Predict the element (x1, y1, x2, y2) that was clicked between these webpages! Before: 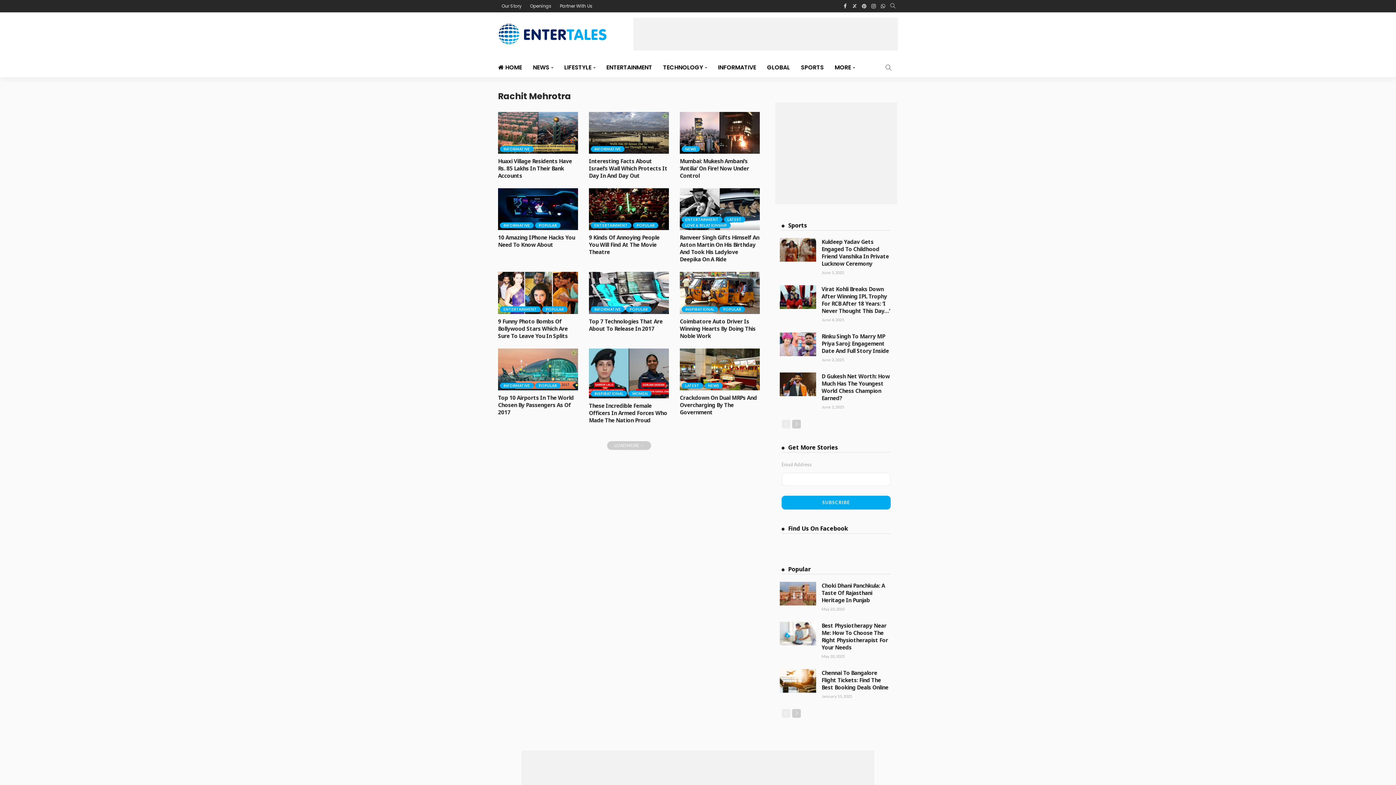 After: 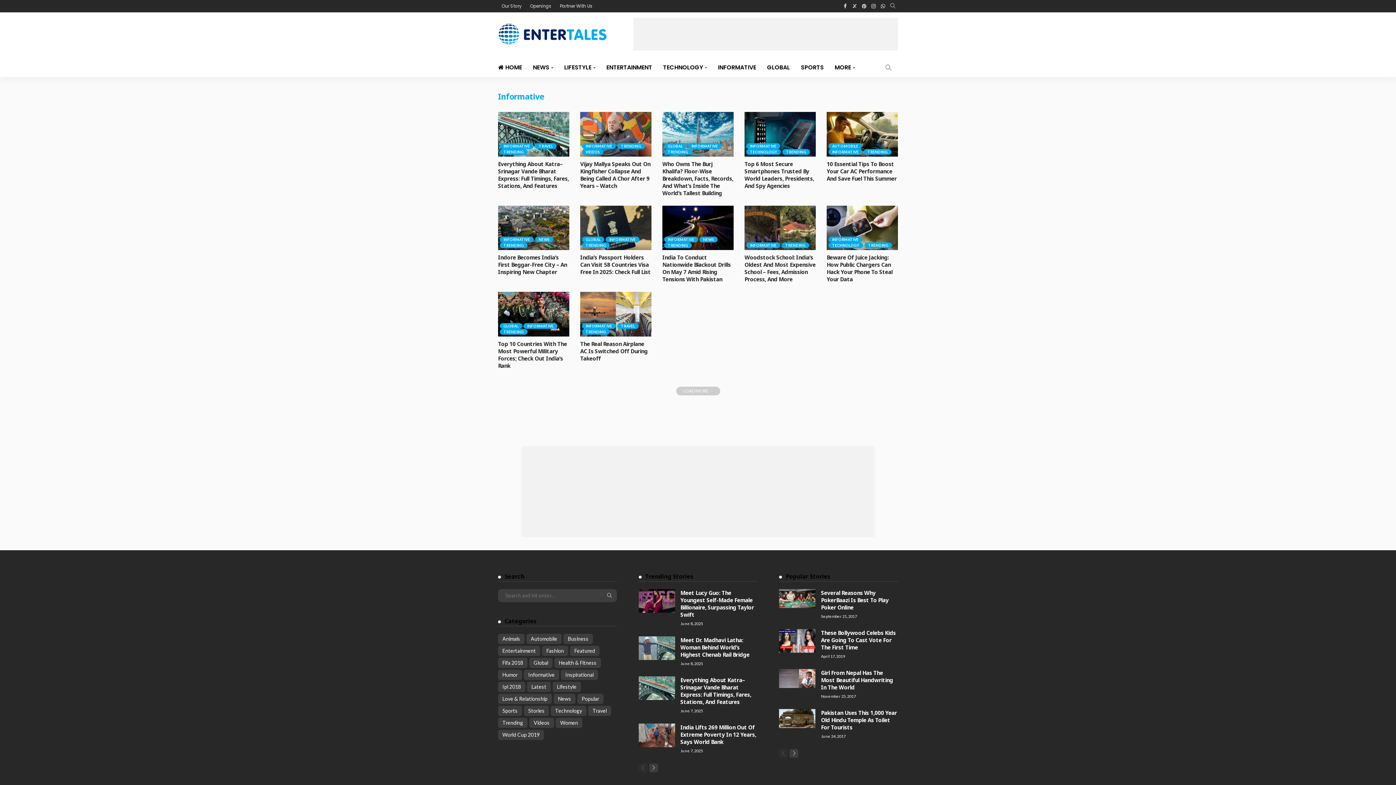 Action: label: INFORMATIVE bbox: (590, 146, 624, 152)